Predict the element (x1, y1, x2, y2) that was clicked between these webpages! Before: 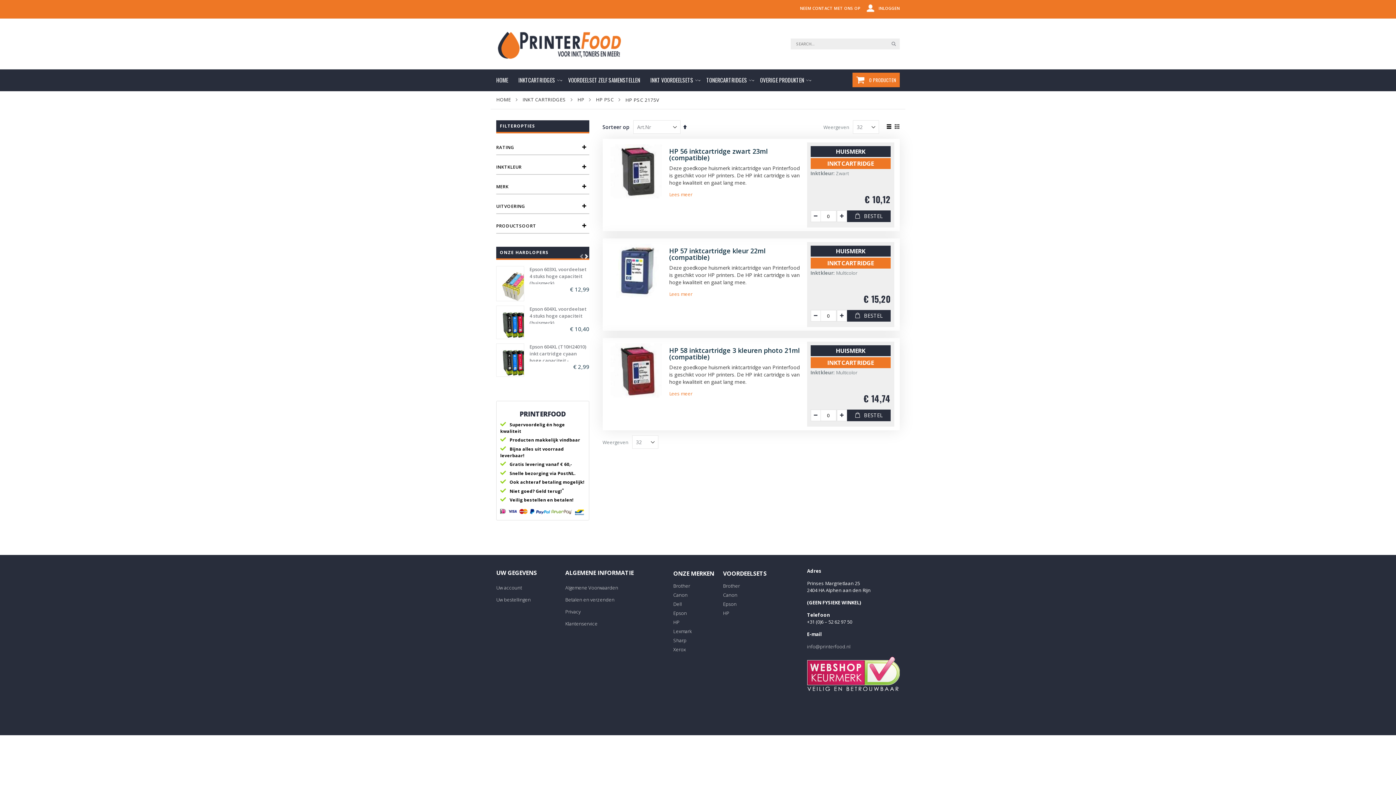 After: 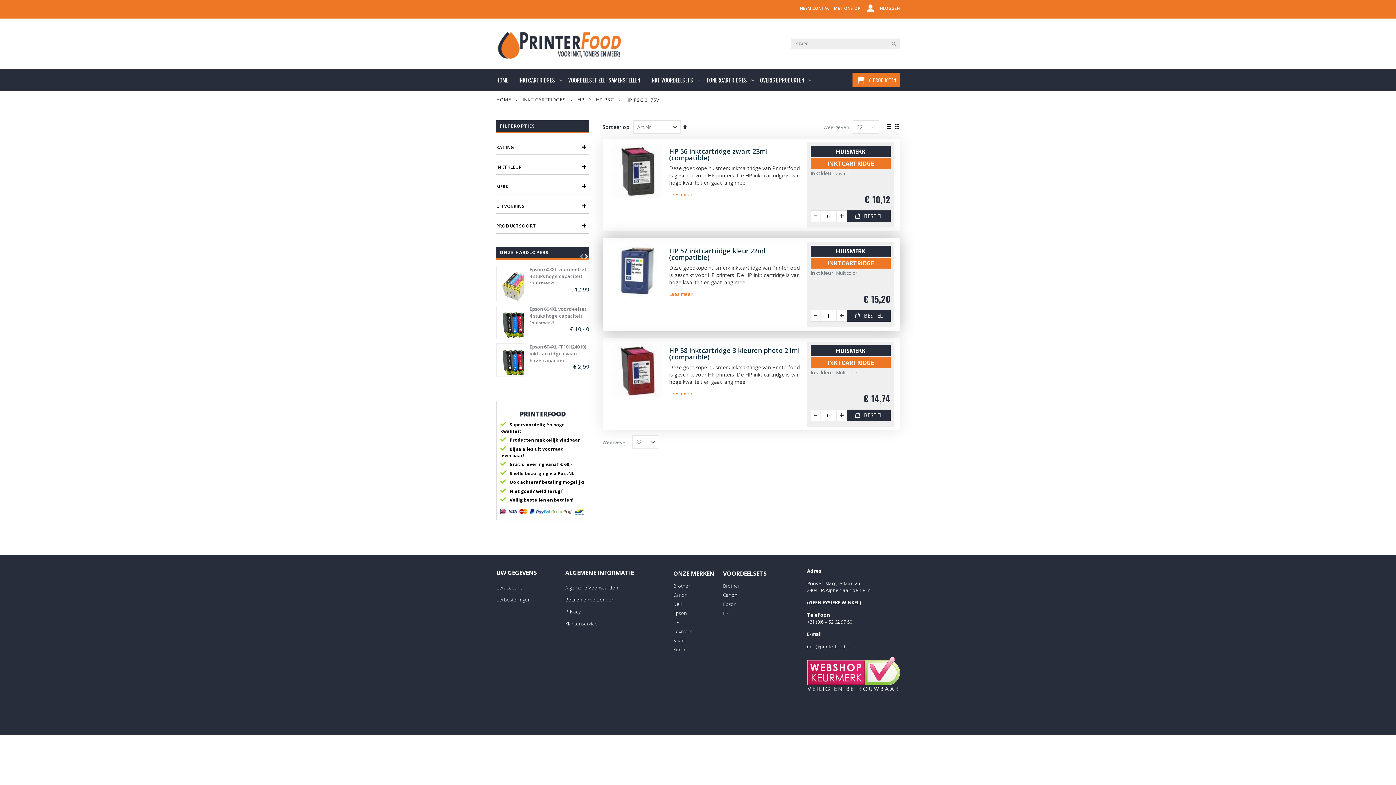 Action: bbox: (836, 310, 847, 321)